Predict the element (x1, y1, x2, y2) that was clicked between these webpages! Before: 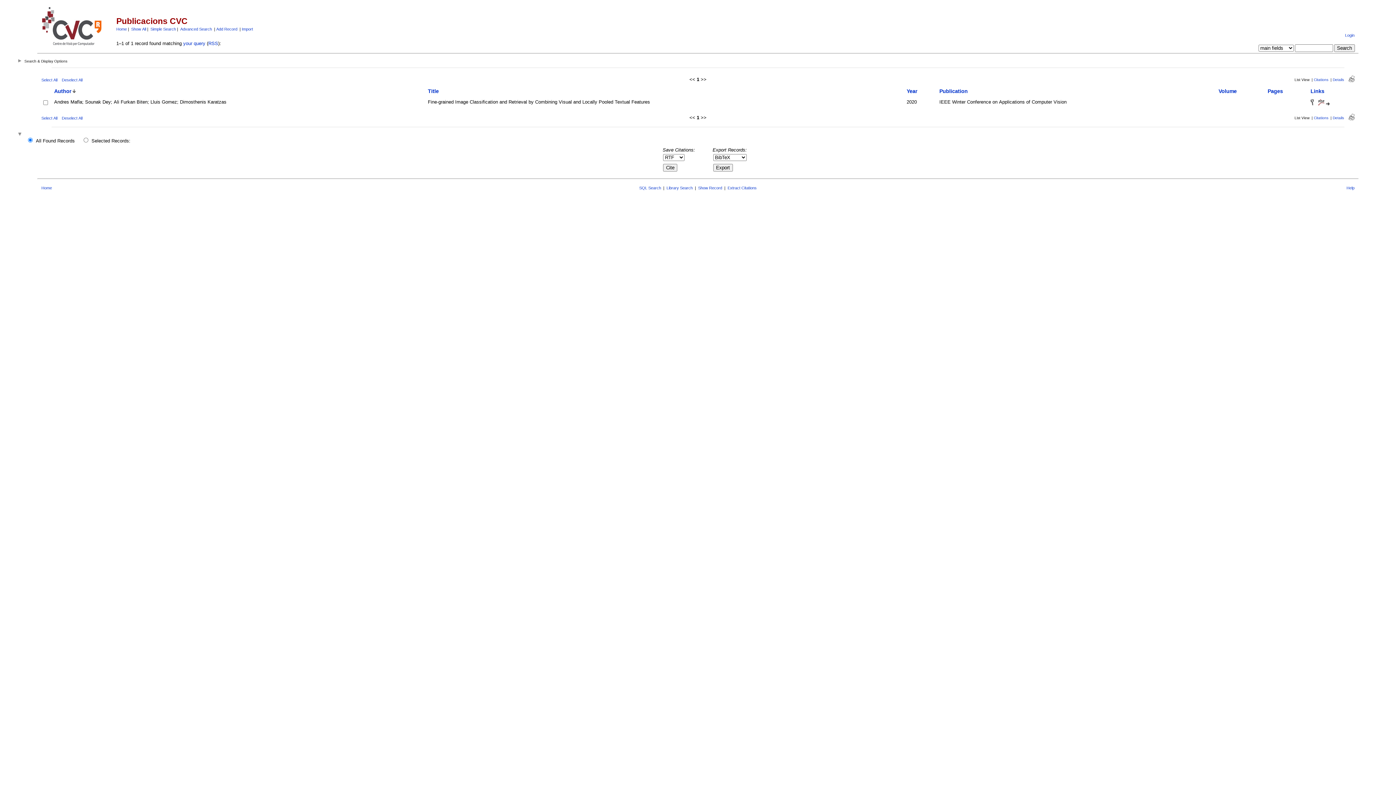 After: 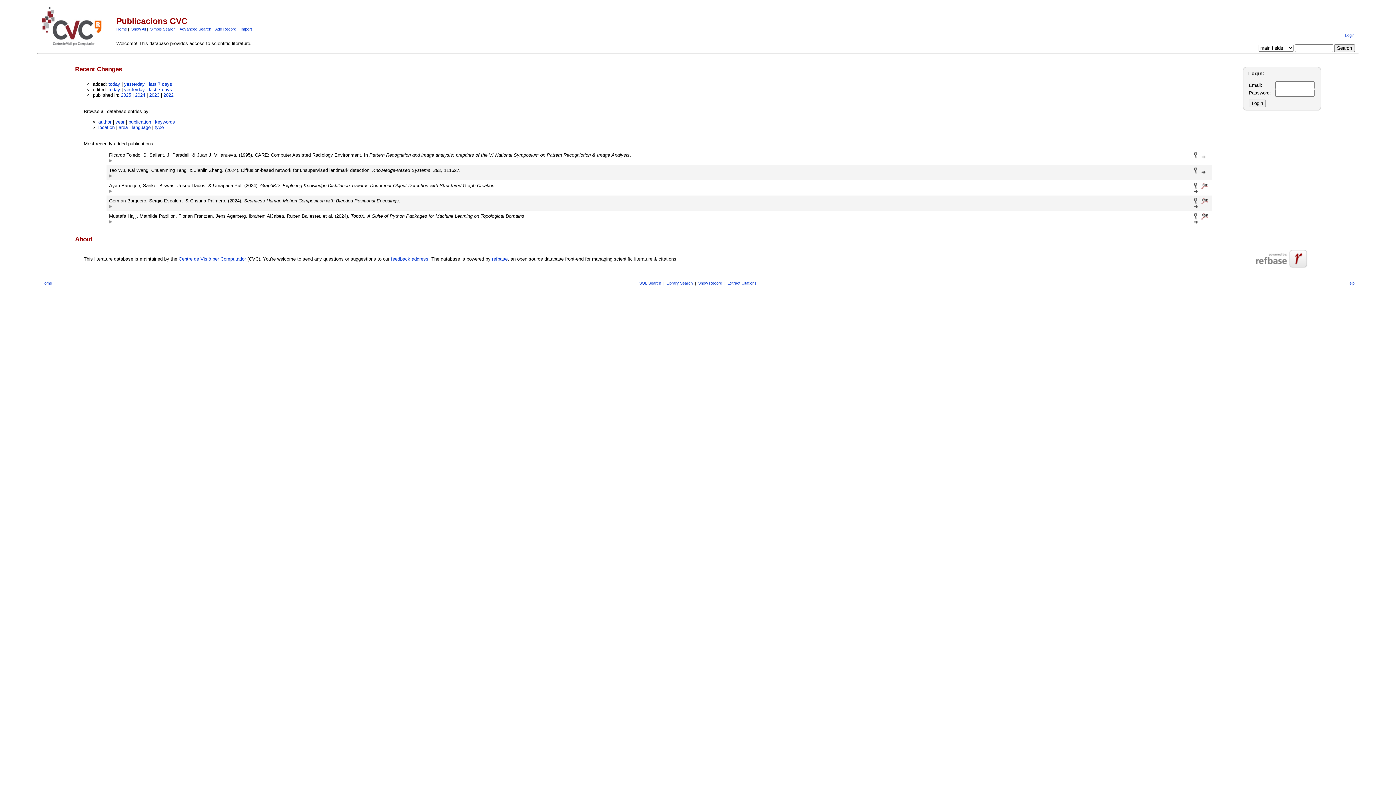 Action: bbox: (41, 185, 52, 190) label: Home